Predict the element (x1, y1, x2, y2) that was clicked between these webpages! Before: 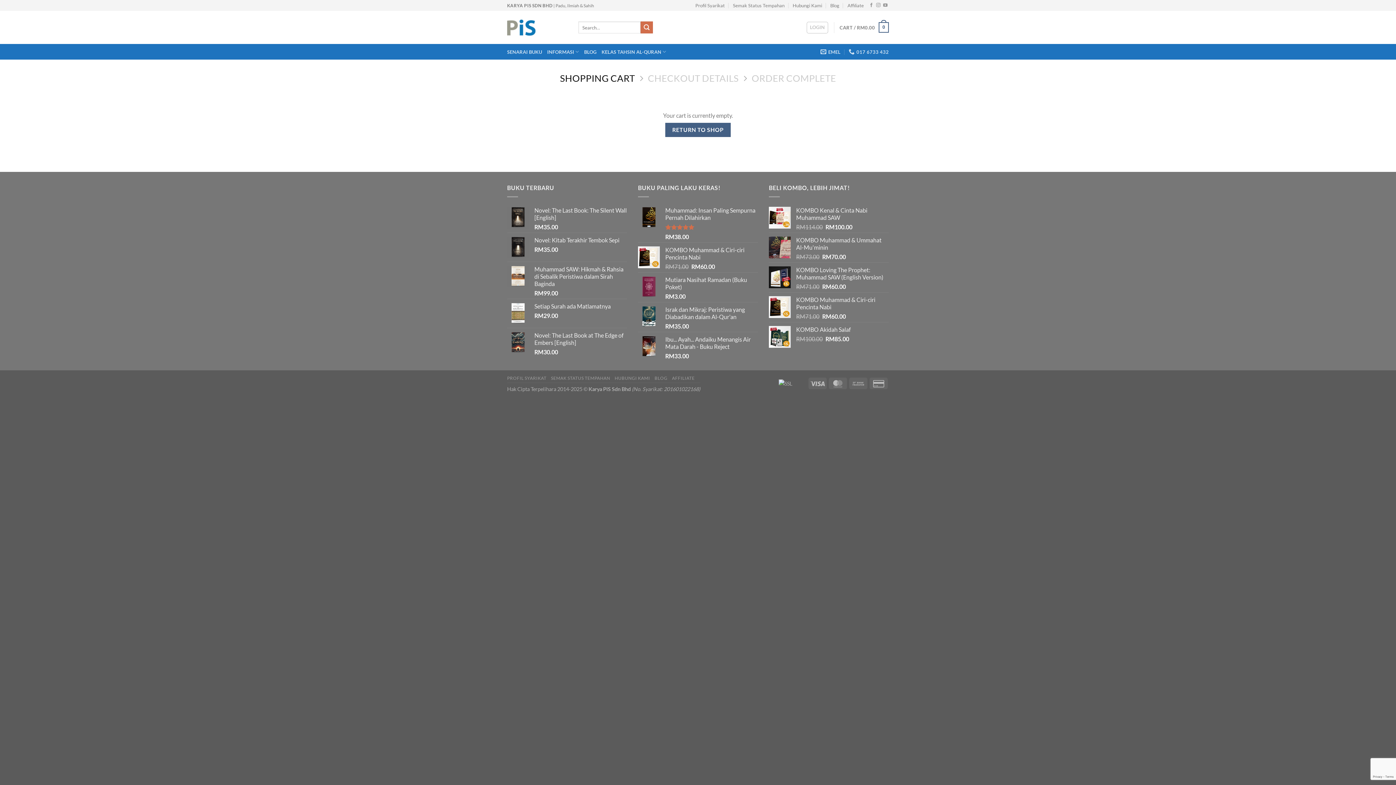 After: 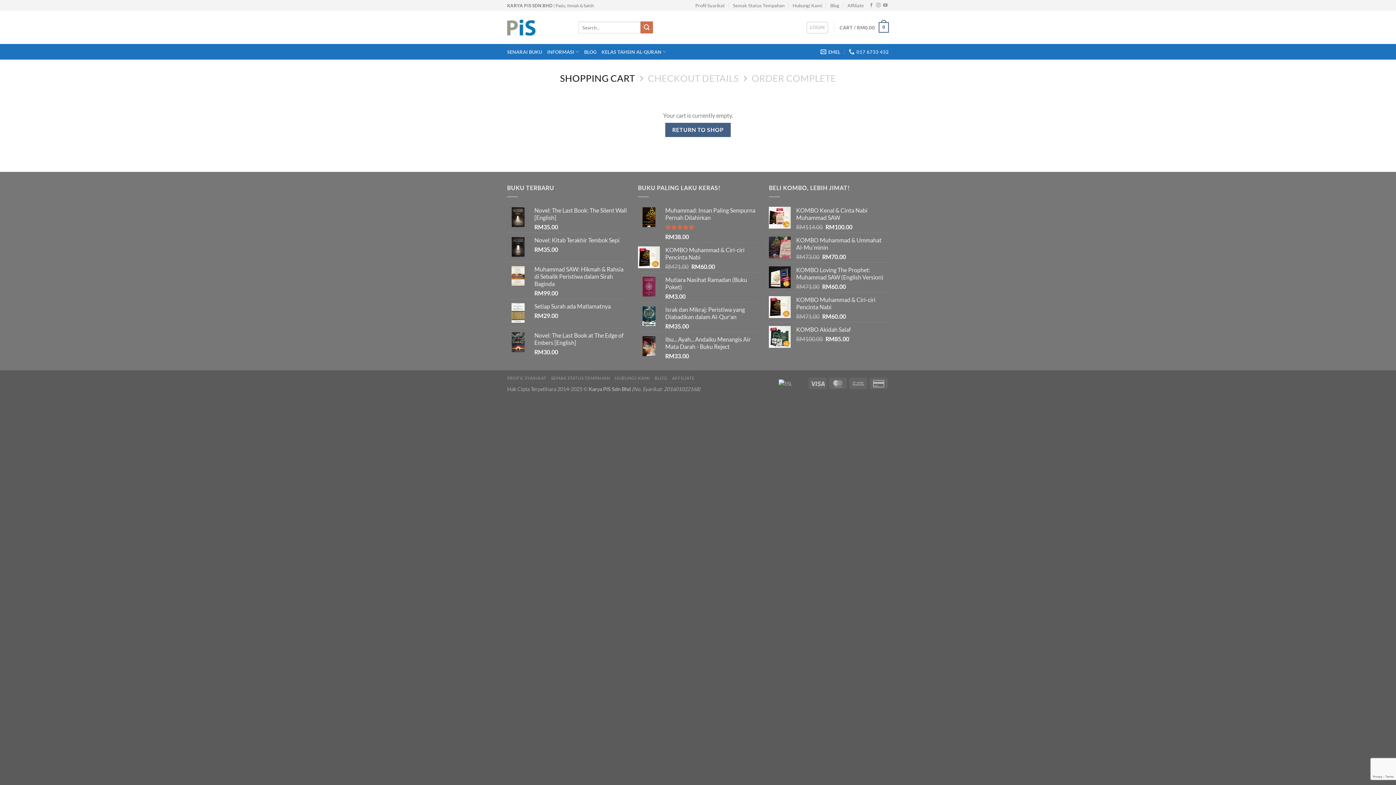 Action: bbox: (648, 72, 738, 83) label: CHECKOUT DETAILS